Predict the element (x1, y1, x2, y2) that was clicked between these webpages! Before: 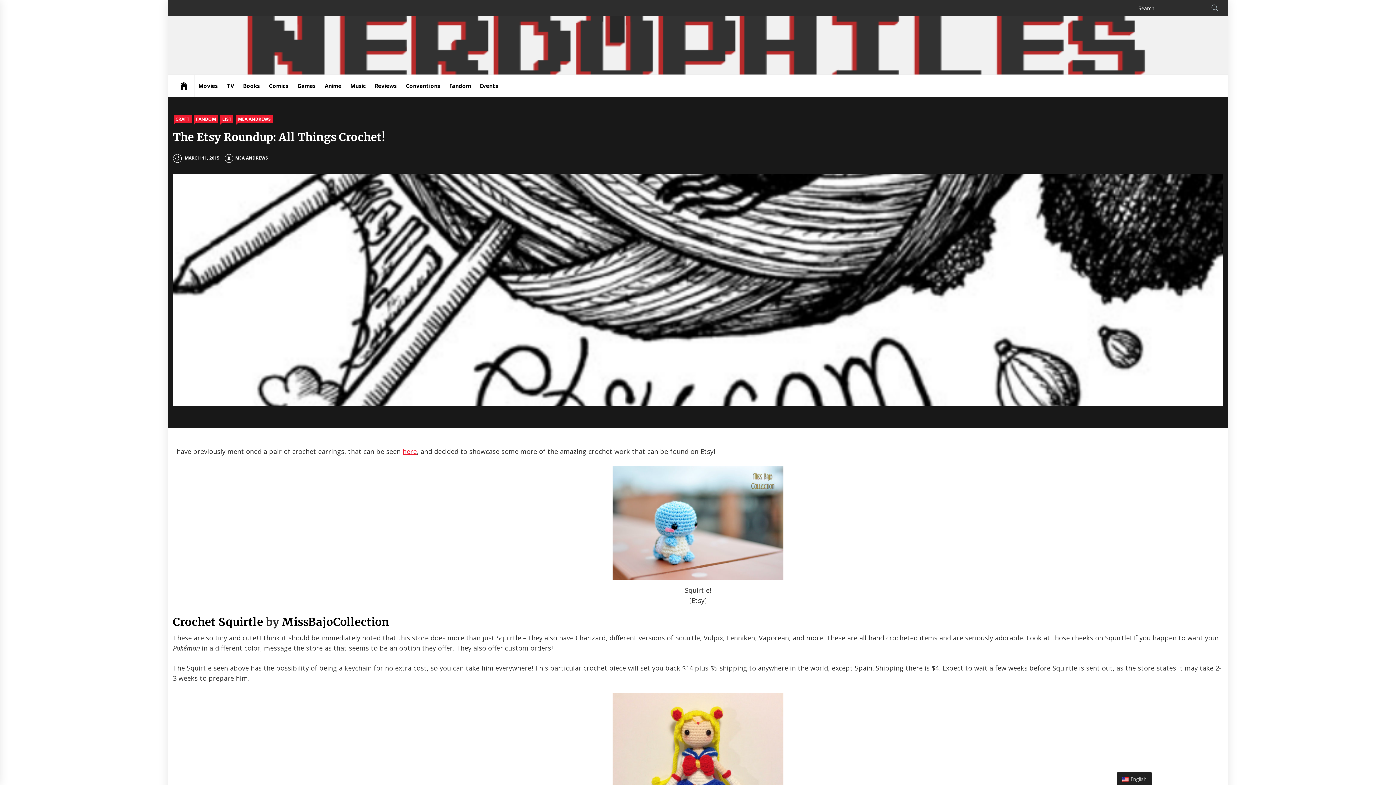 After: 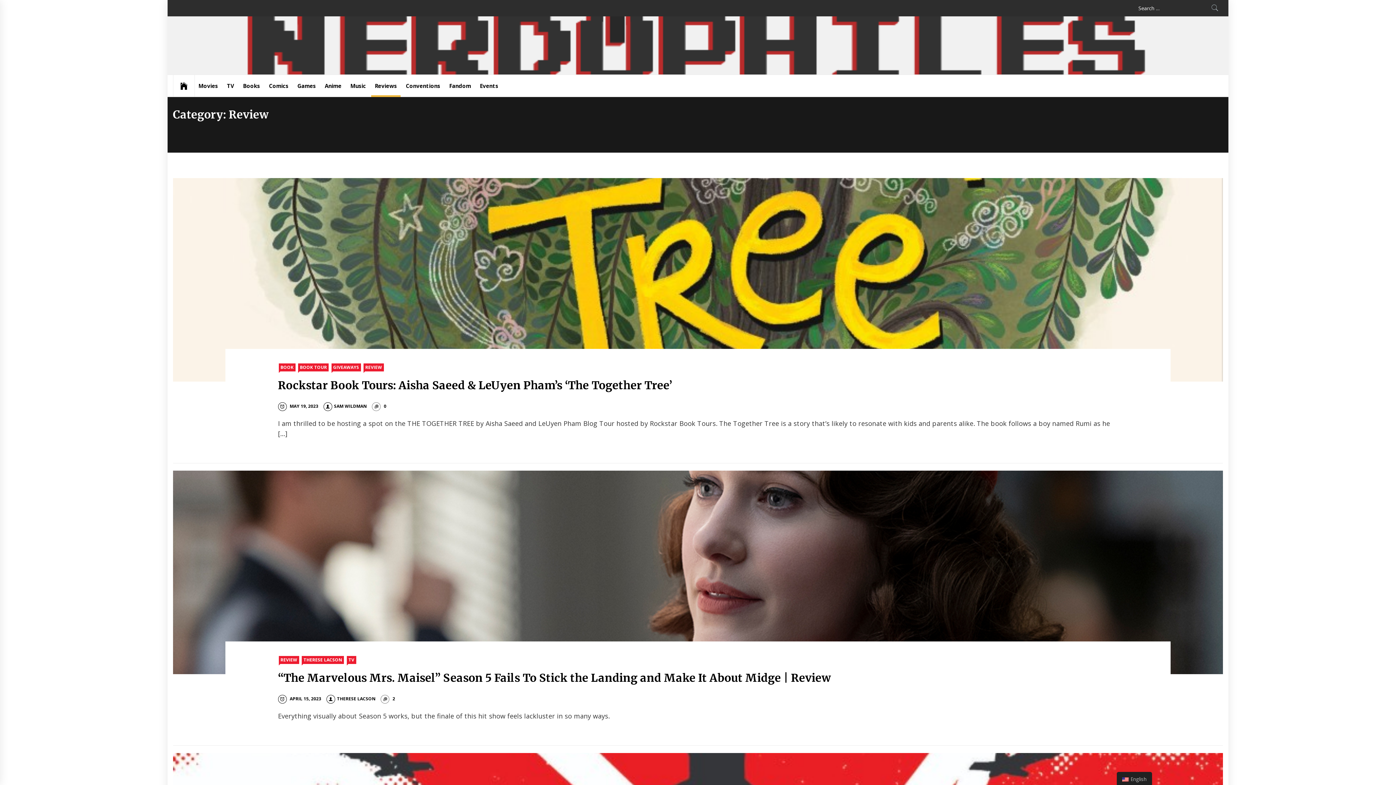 Action: bbox: (371, 74, 400, 96) label: Reviews